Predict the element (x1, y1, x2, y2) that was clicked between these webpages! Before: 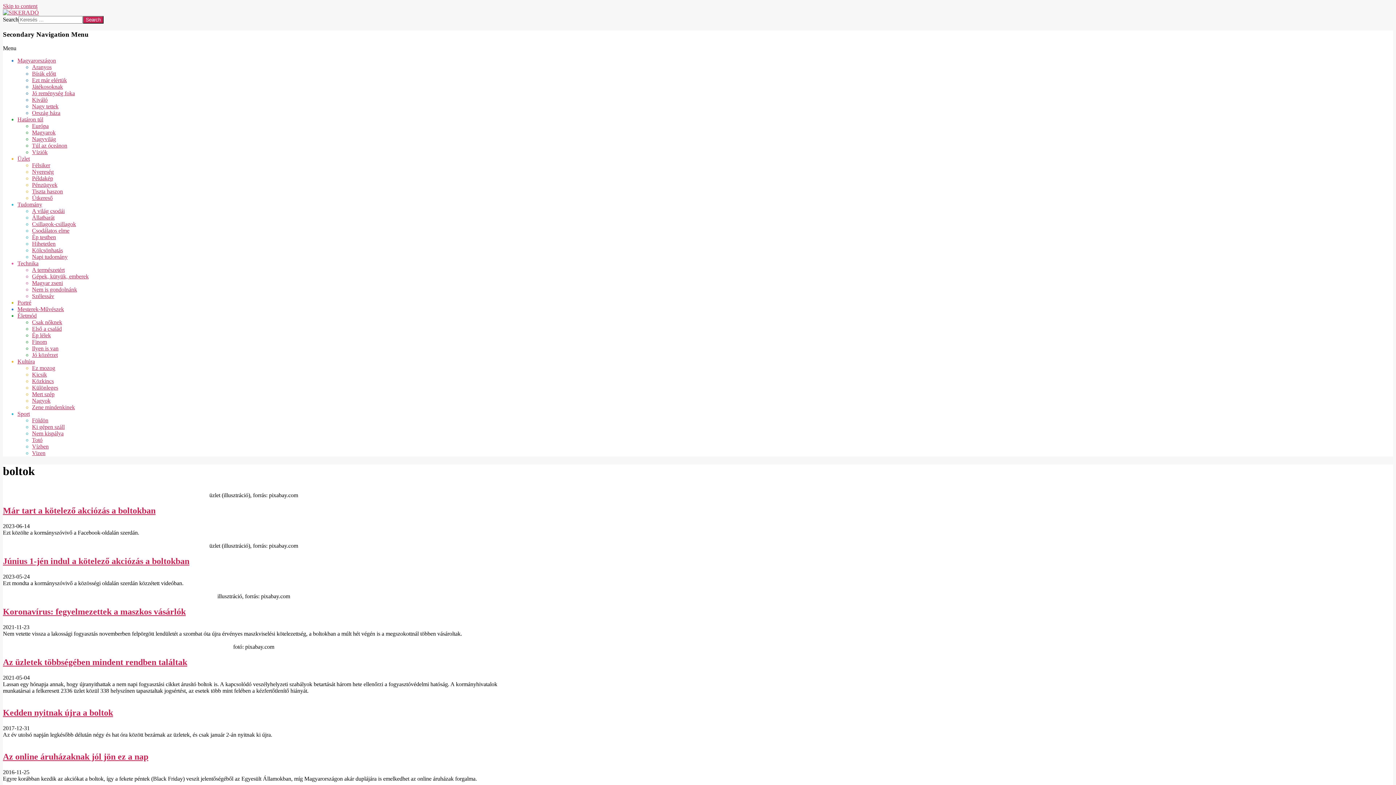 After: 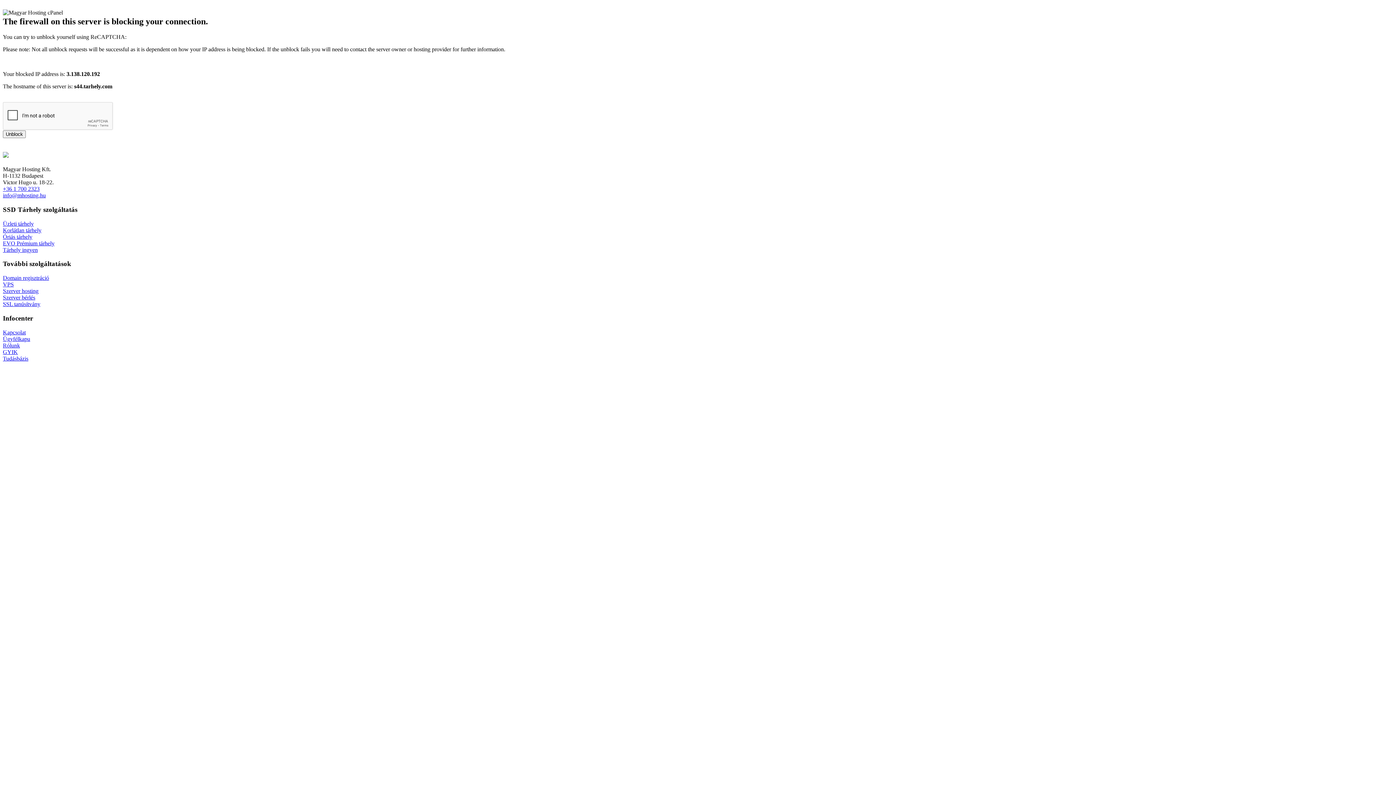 Action: bbox: (32, 450, 45, 456) label: Vizen